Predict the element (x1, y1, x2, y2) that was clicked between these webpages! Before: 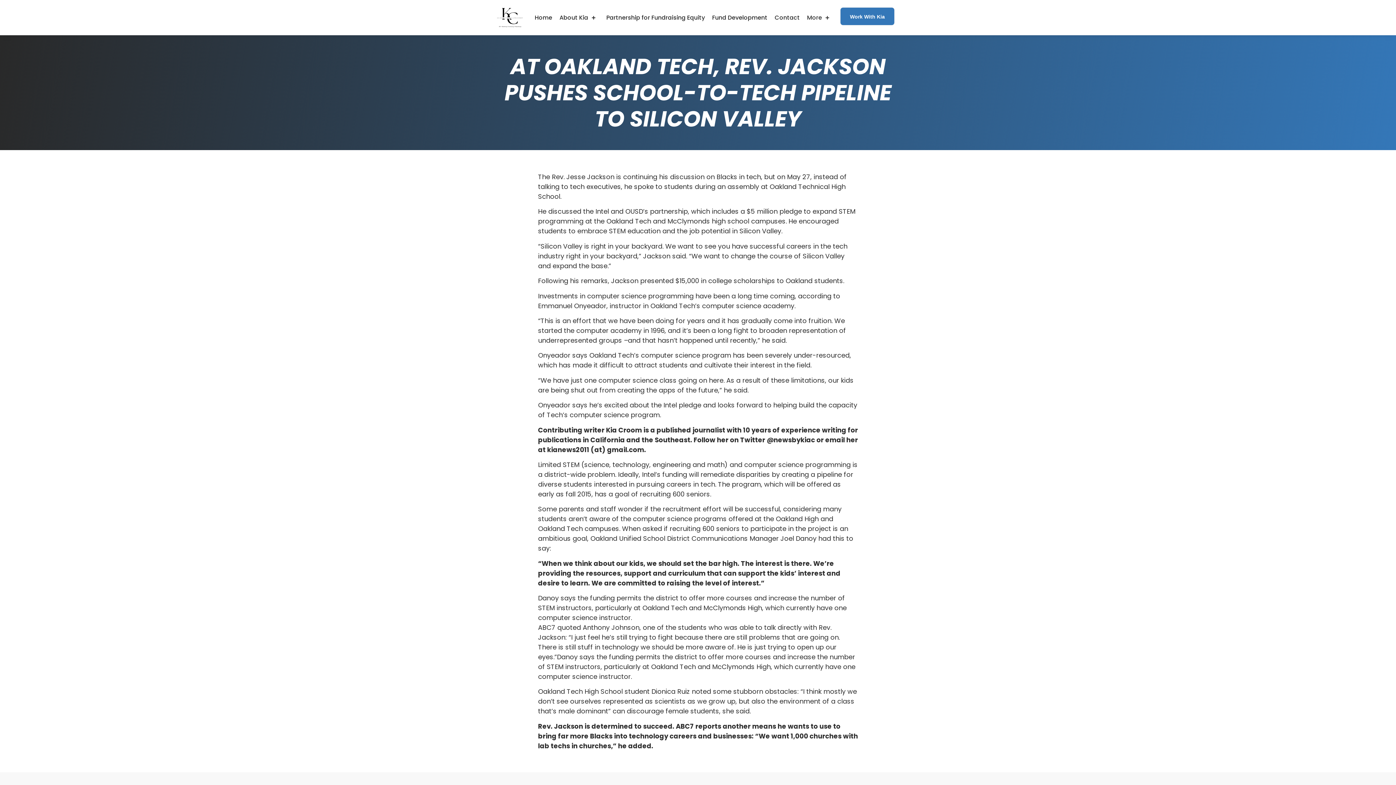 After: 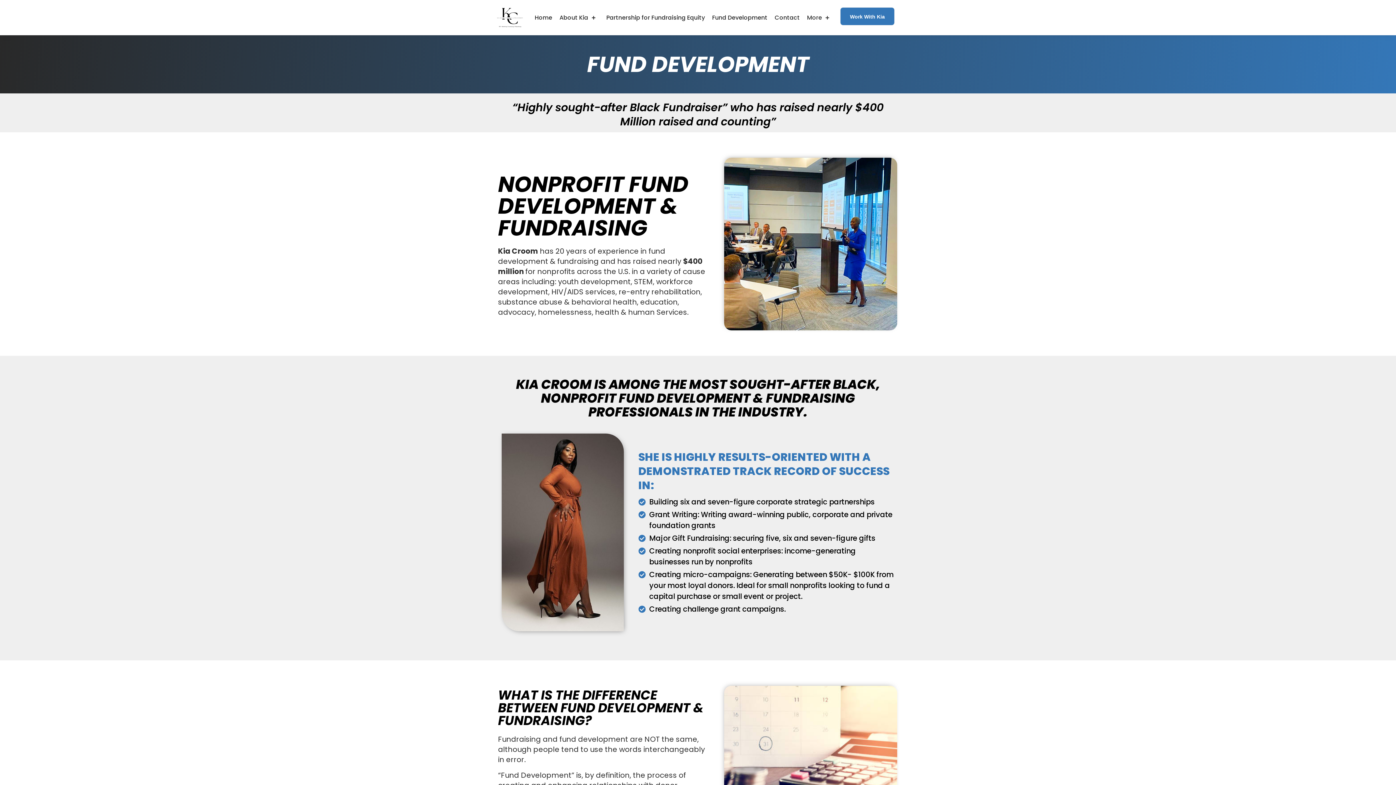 Action: bbox: (708, 7, 771, 27) label: Fund Development